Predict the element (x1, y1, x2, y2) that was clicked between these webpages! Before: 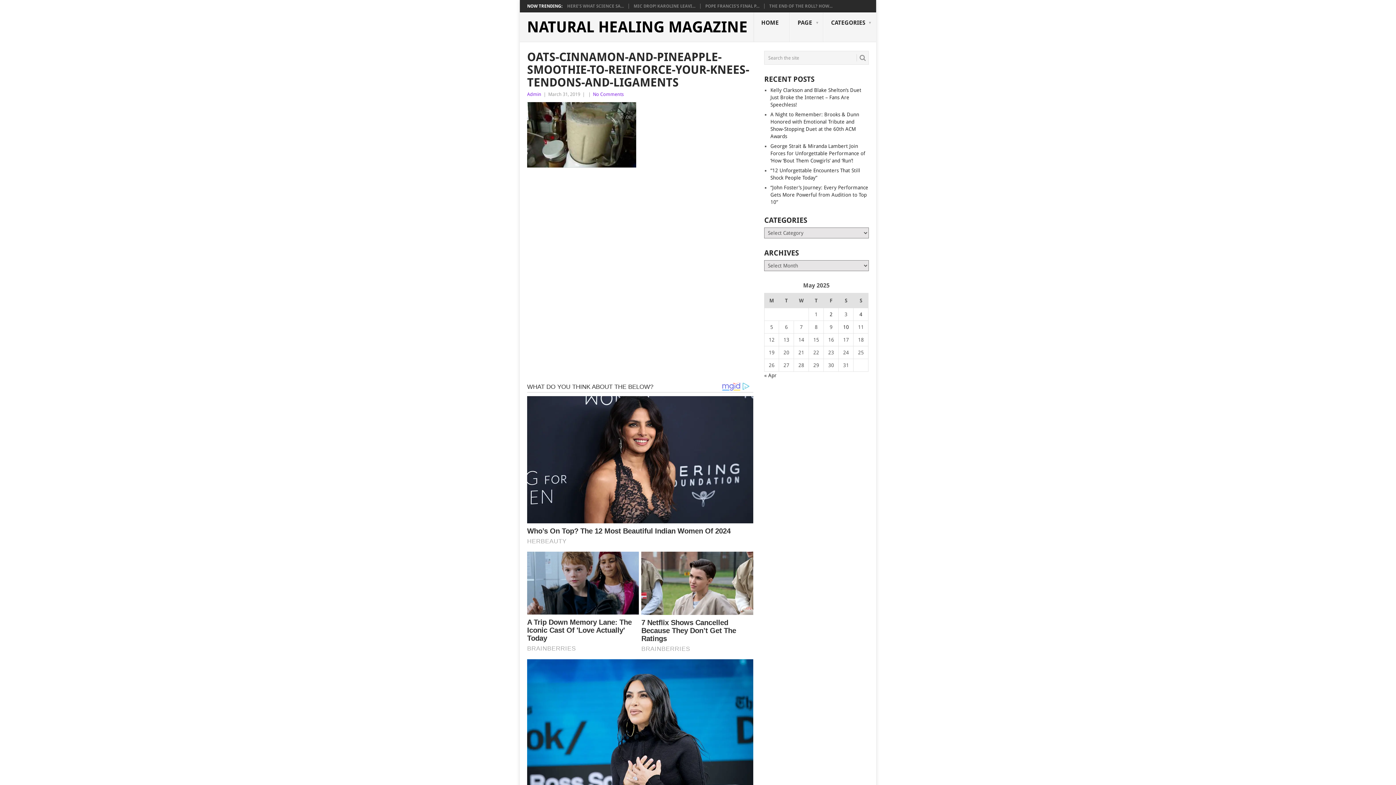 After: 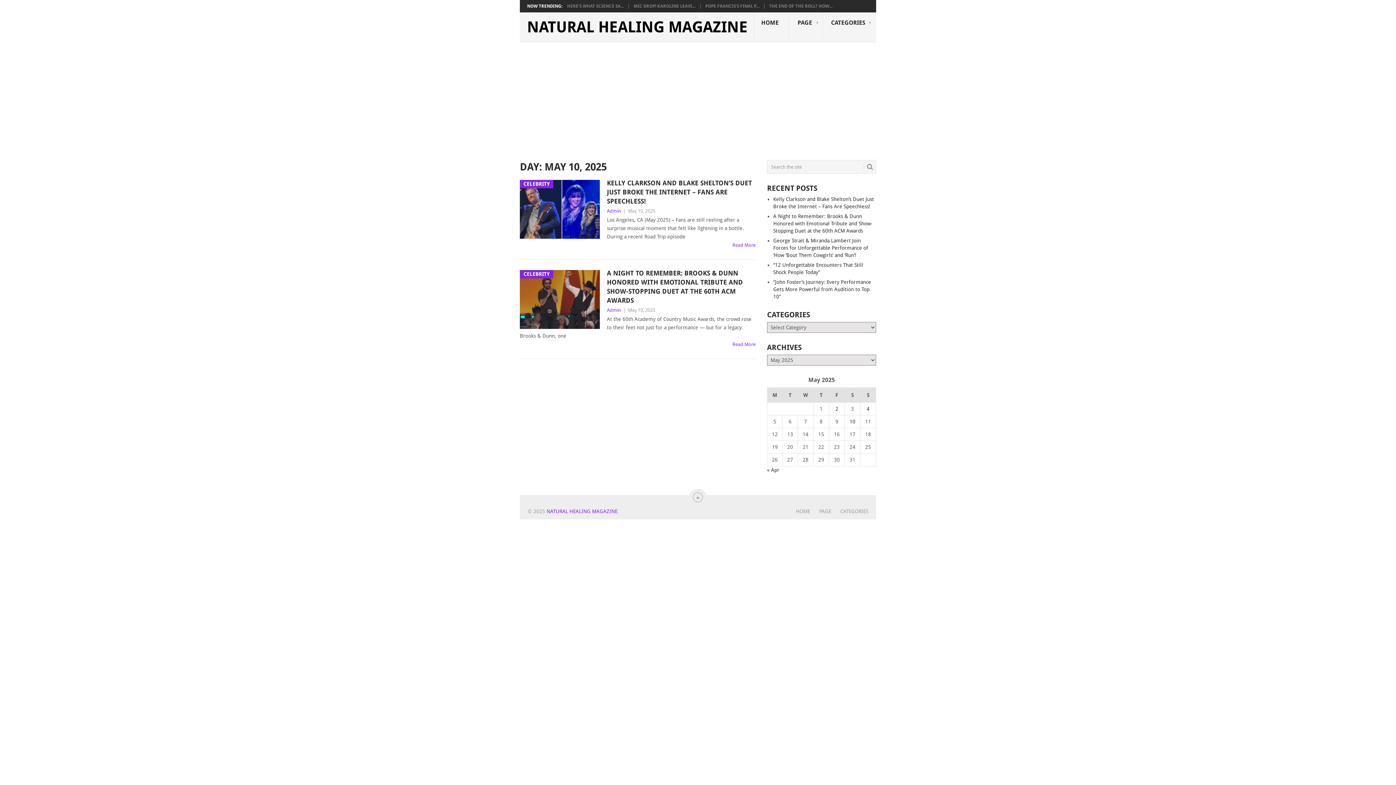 Action: bbox: (843, 324, 849, 330) label: Posts published on May 10, 2025